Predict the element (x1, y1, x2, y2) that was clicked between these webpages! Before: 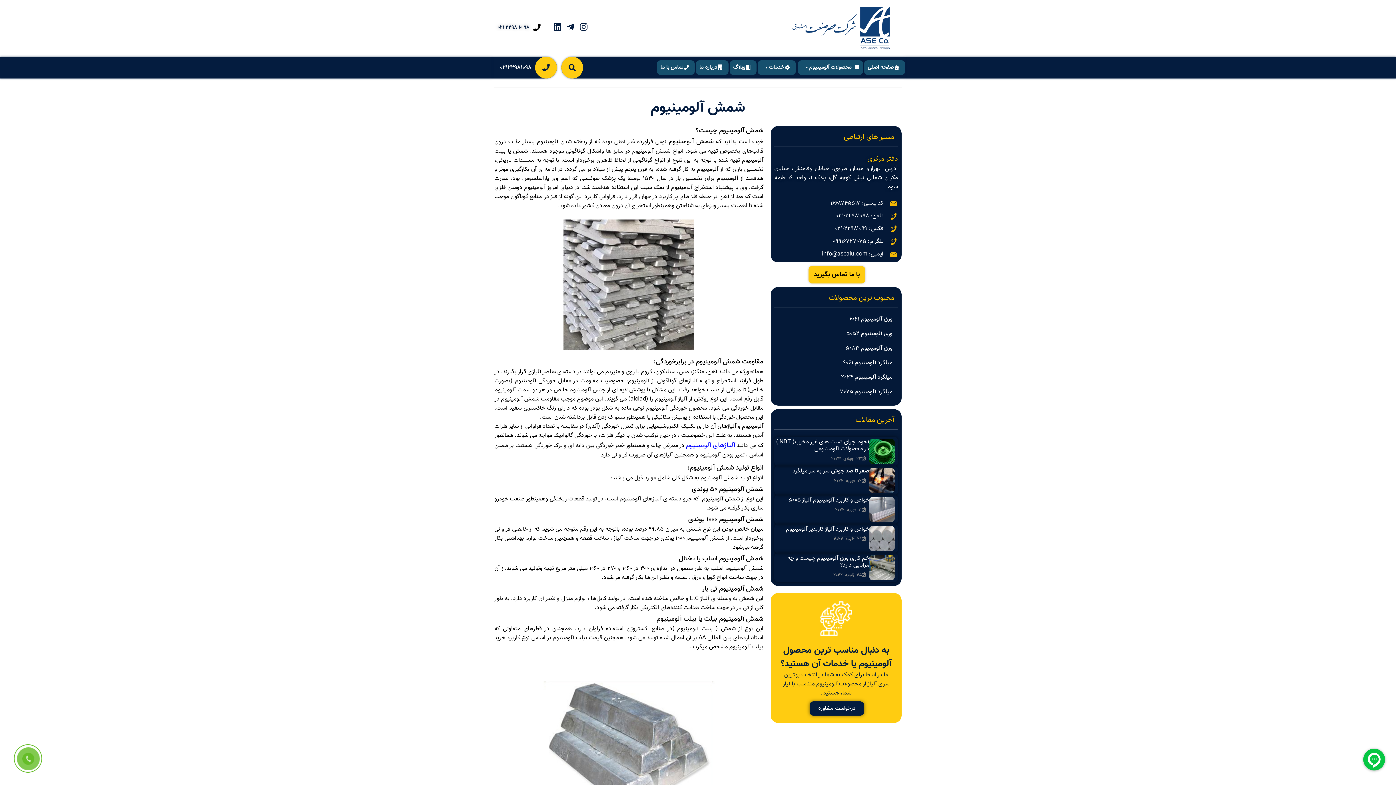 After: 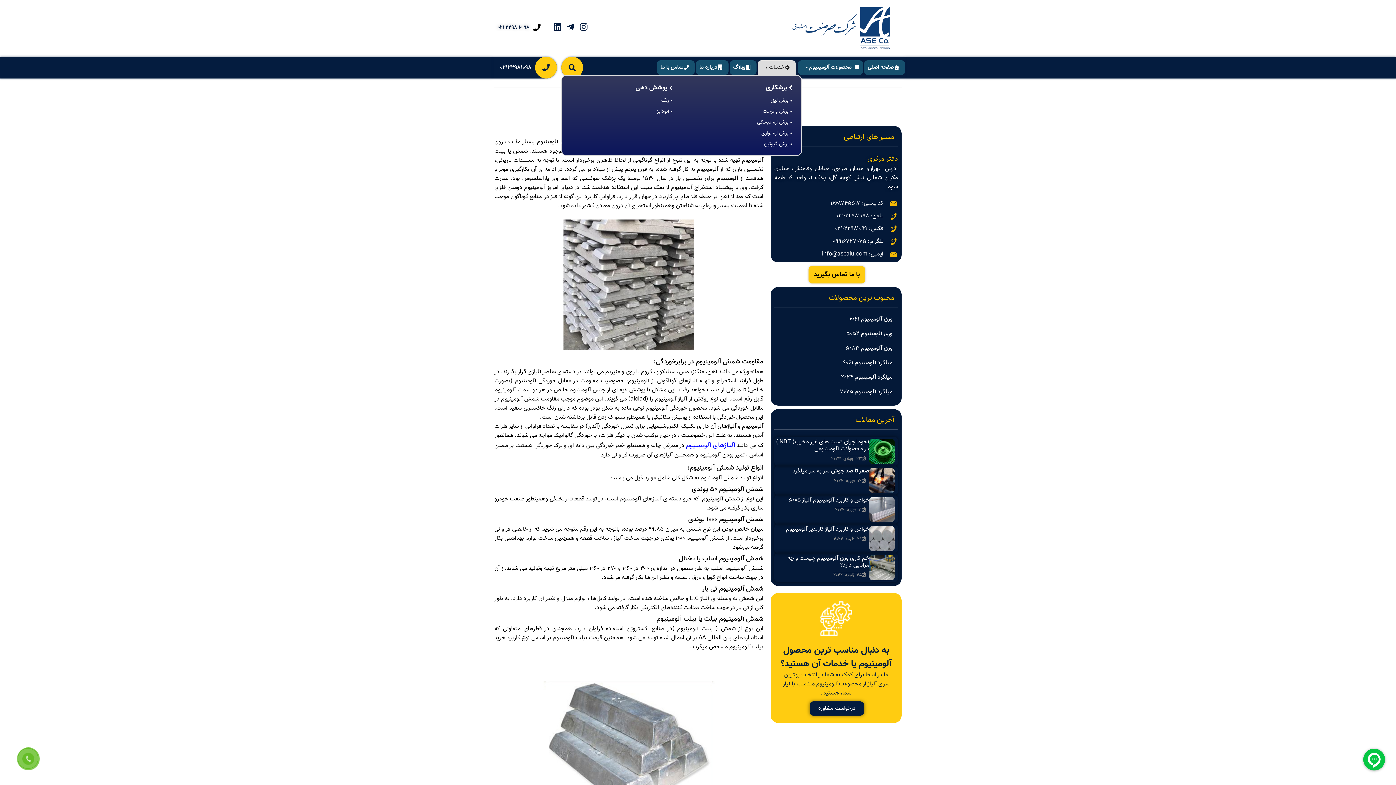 Action: bbox: (757, 60, 796, 74) label: خدمات